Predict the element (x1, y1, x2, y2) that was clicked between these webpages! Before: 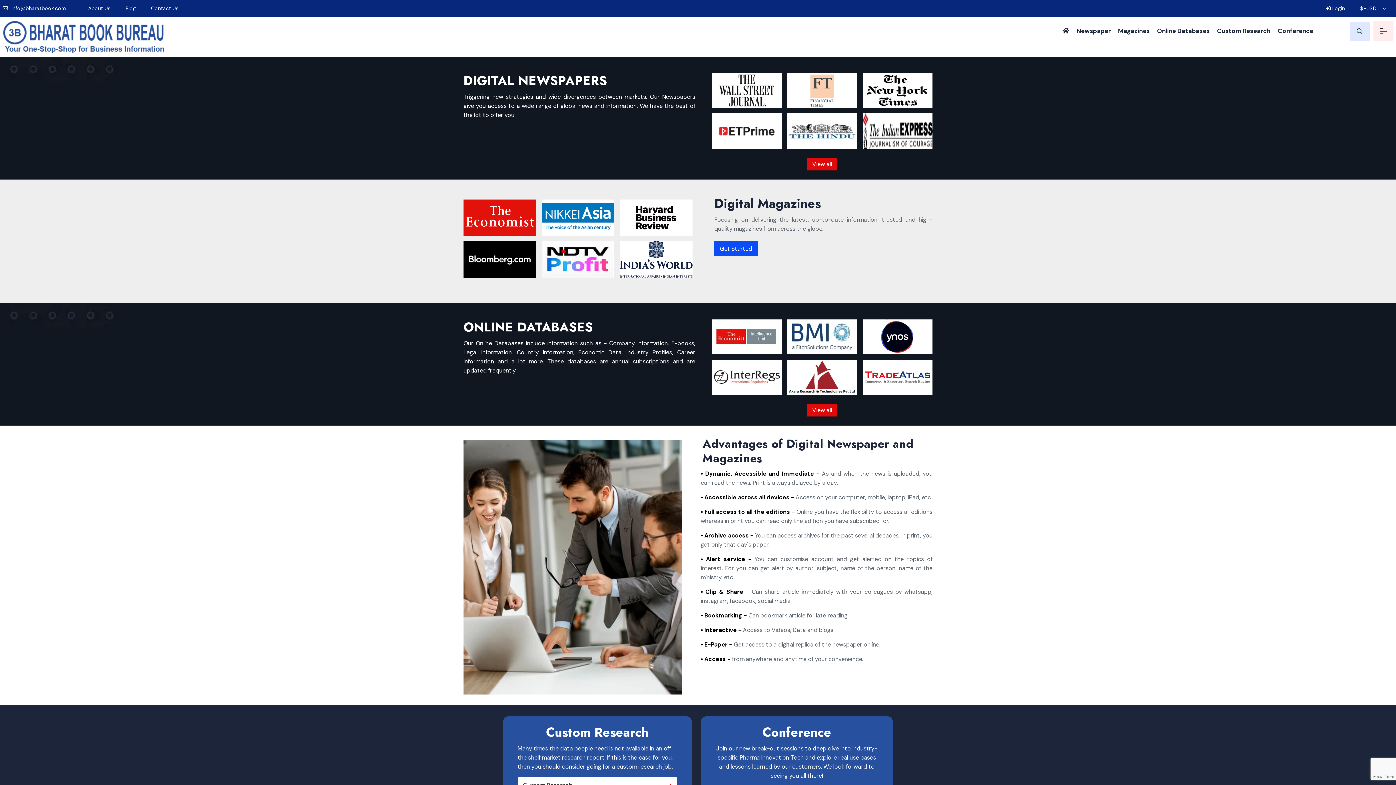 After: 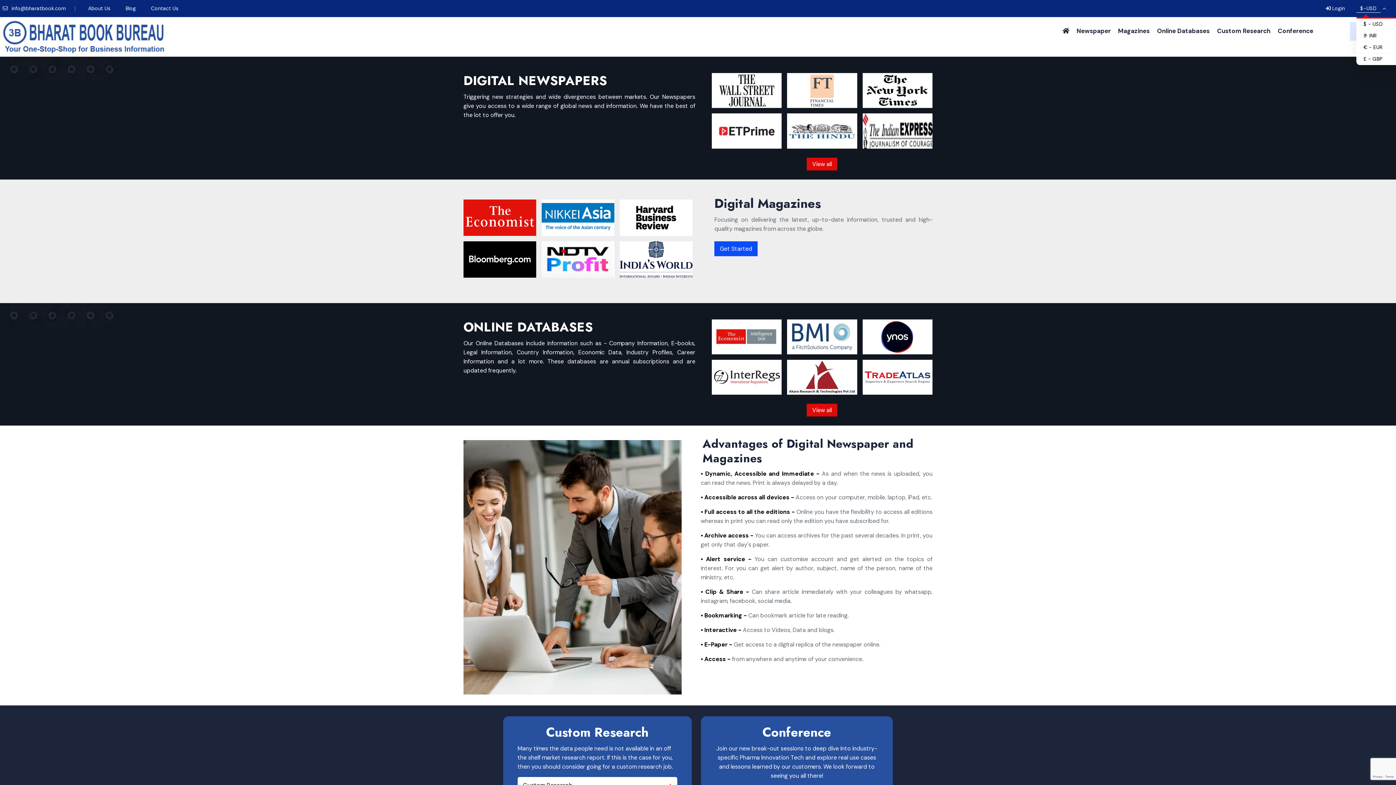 Action: label: $-USD bbox: (1356, 0, 1380, 17)